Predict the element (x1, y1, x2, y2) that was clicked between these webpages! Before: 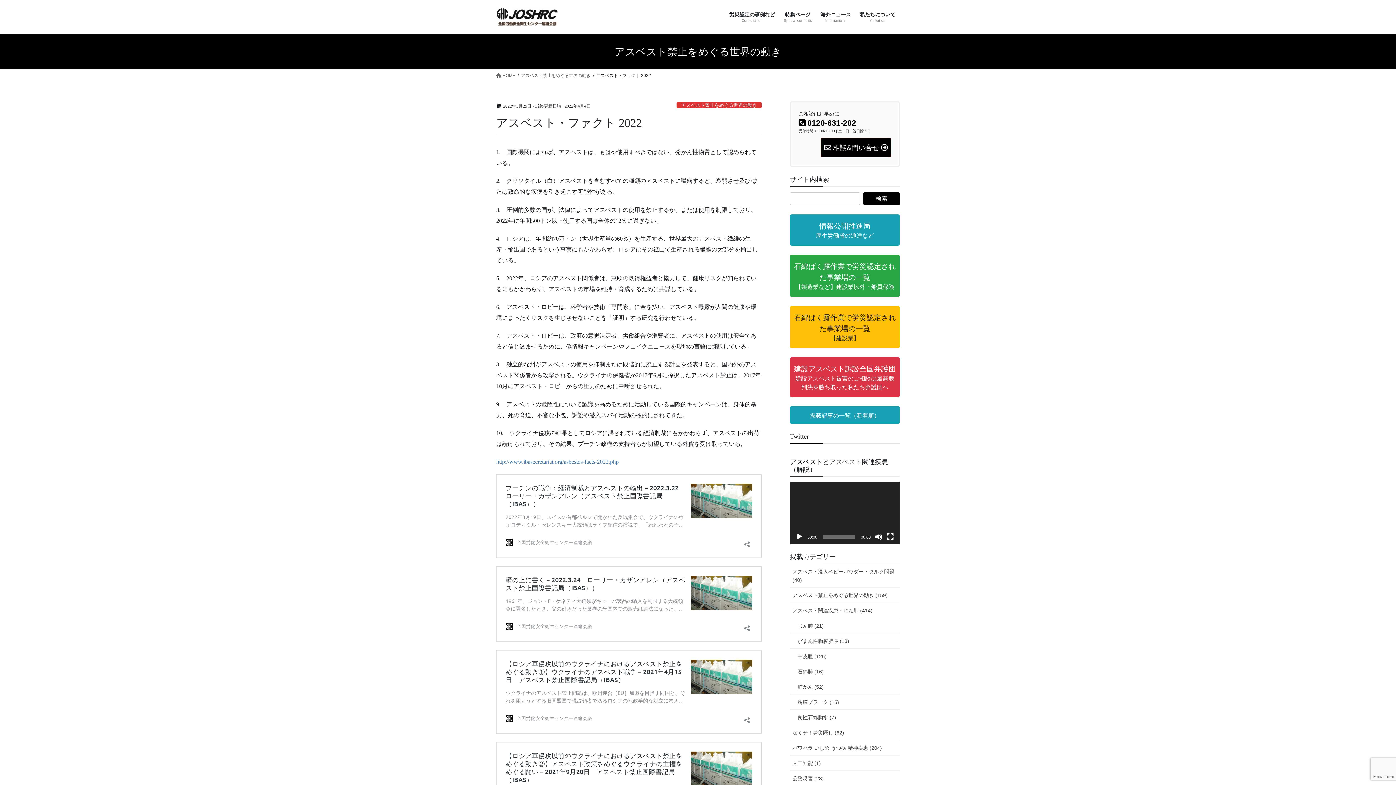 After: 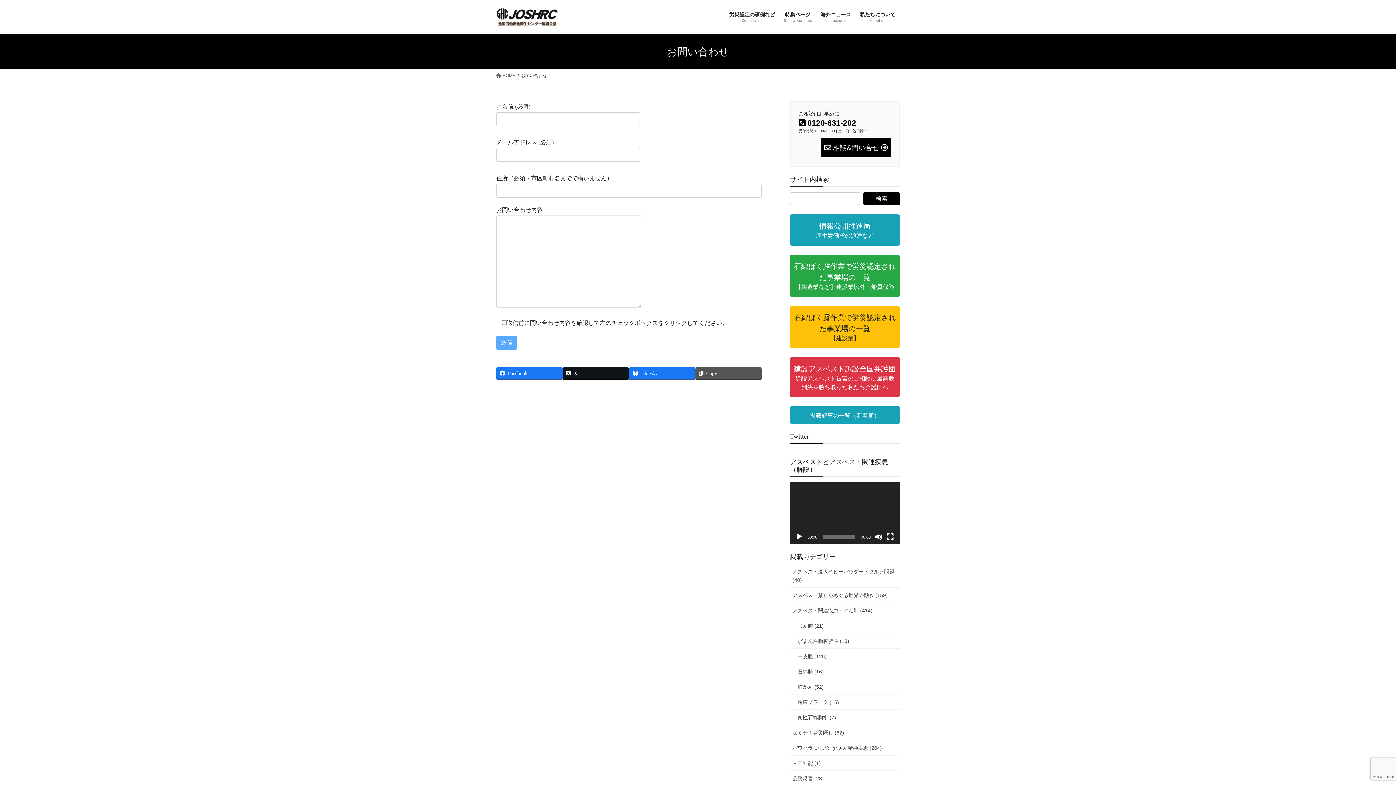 Action: bbox: (821, 137, 891, 157) label:  相談&問い合せ 